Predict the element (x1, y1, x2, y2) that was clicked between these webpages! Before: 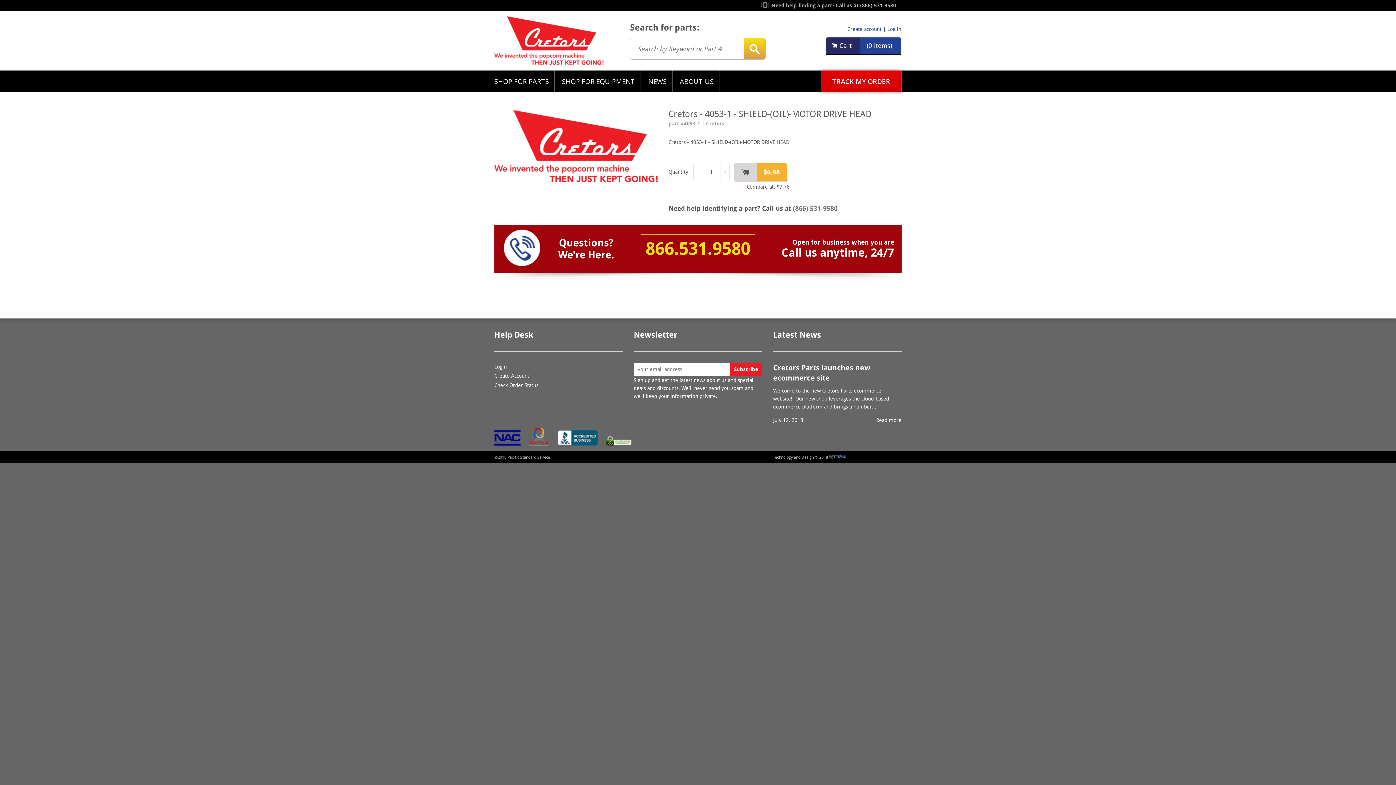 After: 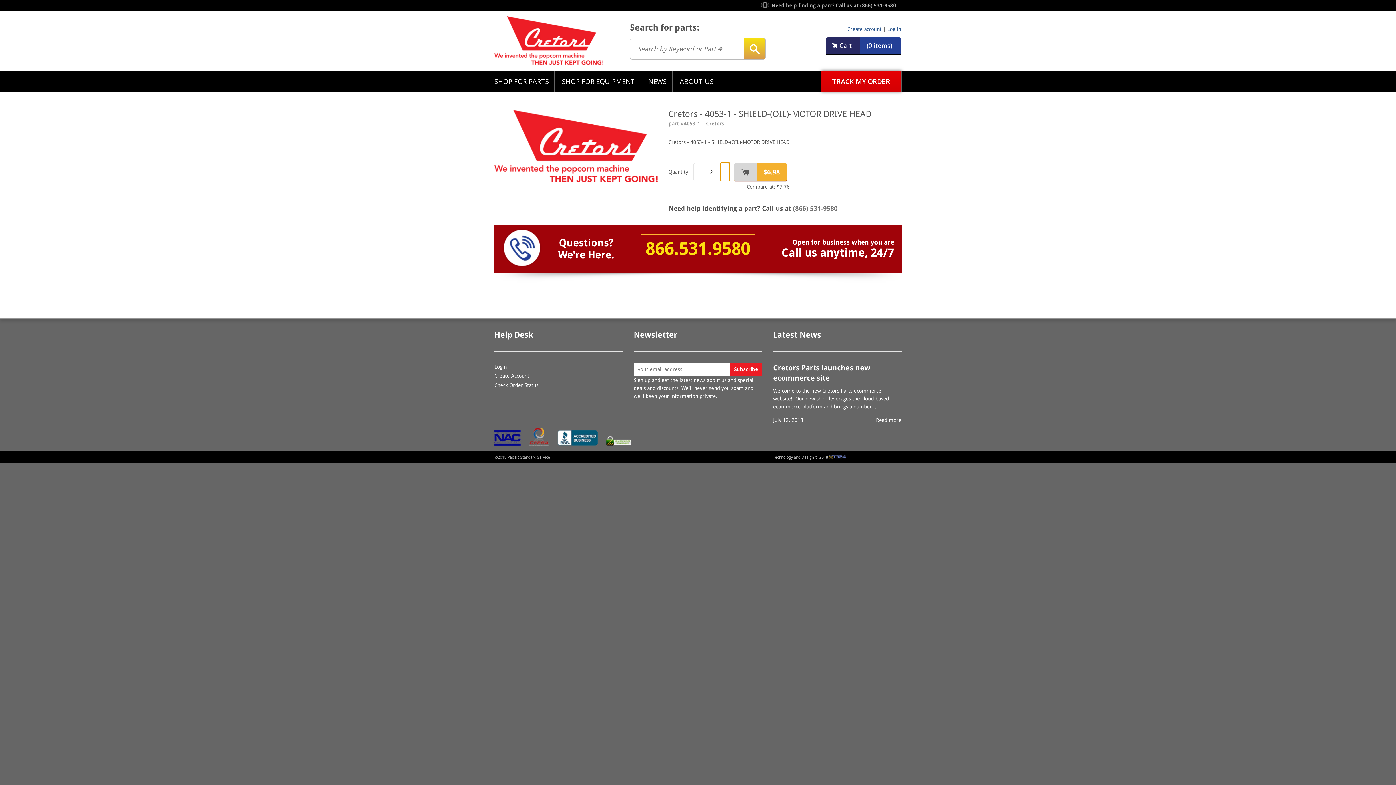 Action: bbox: (720, 162, 729, 181) label: +